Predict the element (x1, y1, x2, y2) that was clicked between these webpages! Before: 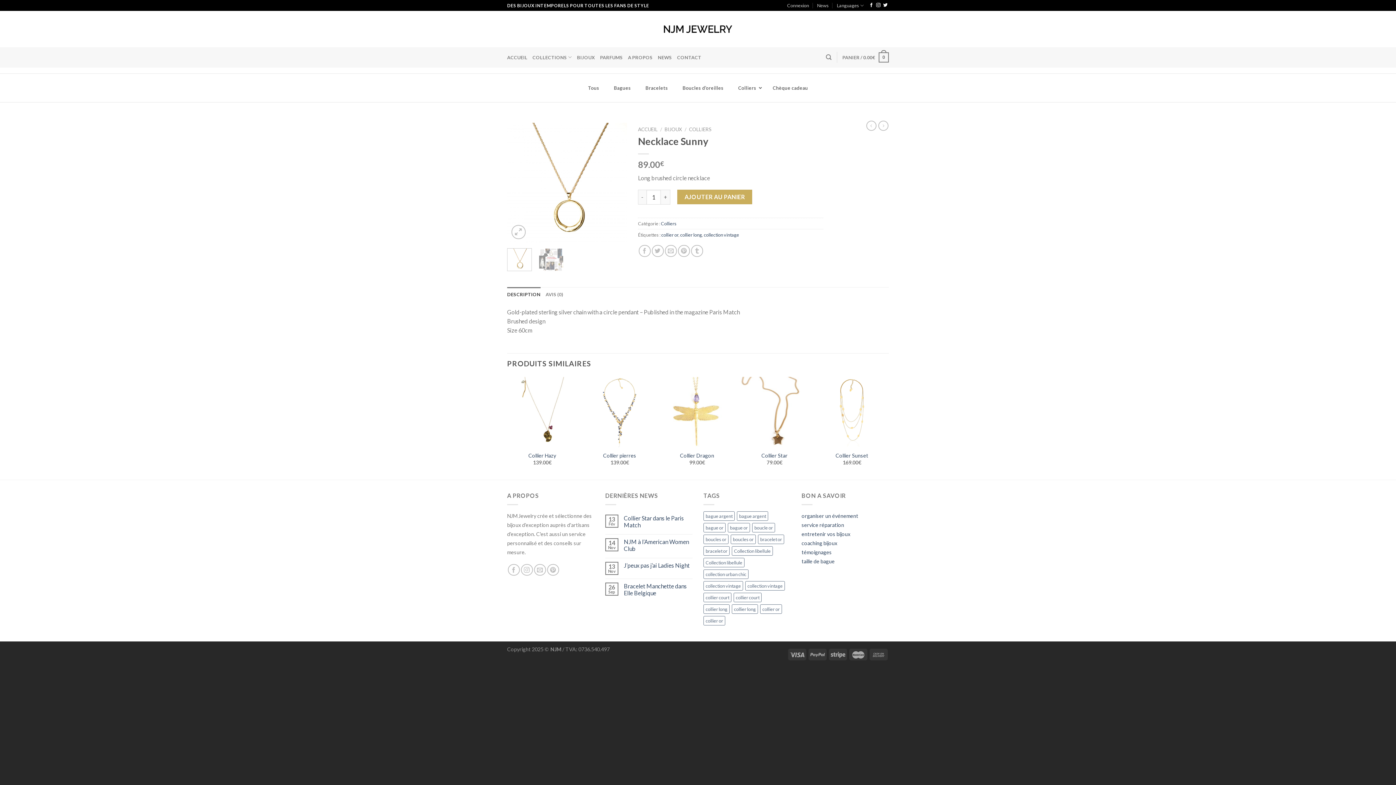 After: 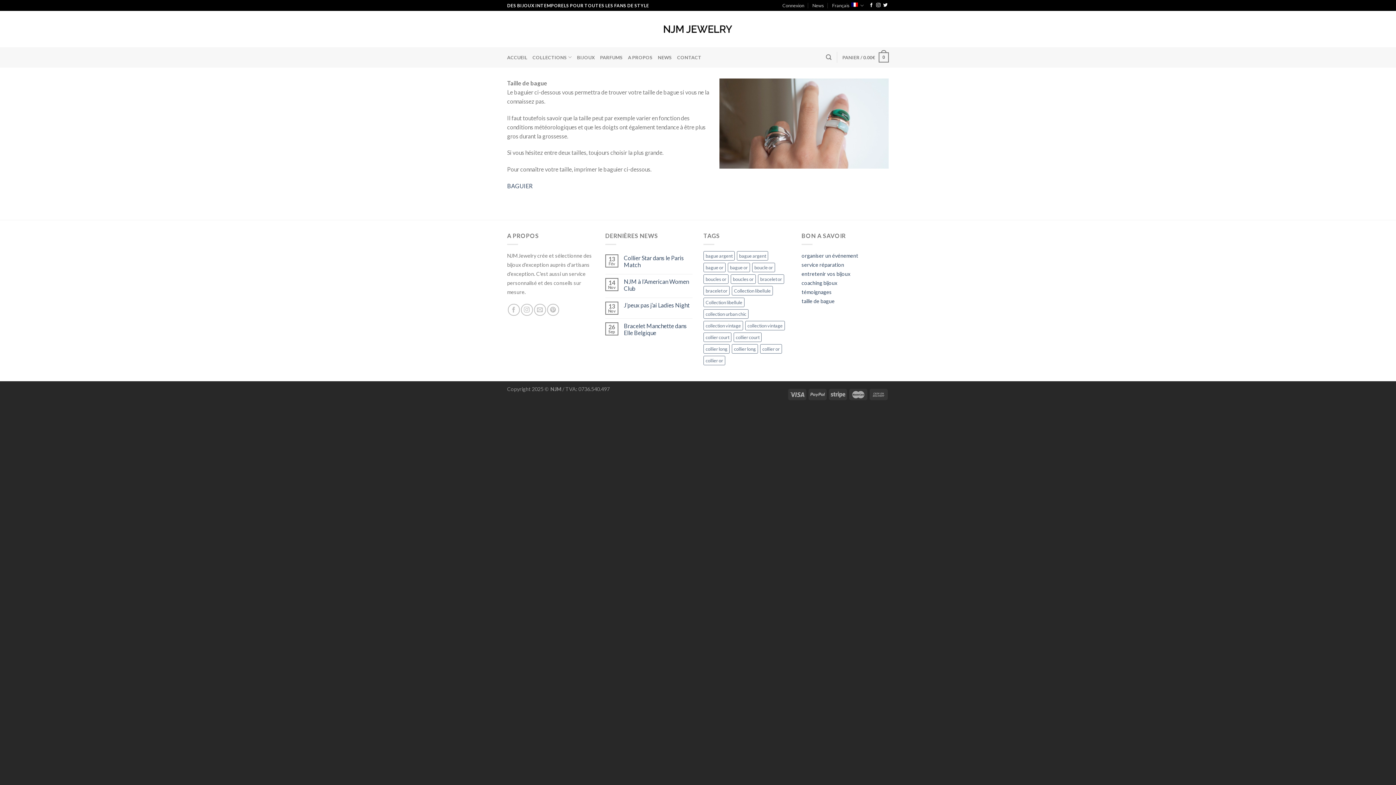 Action: bbox: (801, 558, 834, 564) label: taille de bague